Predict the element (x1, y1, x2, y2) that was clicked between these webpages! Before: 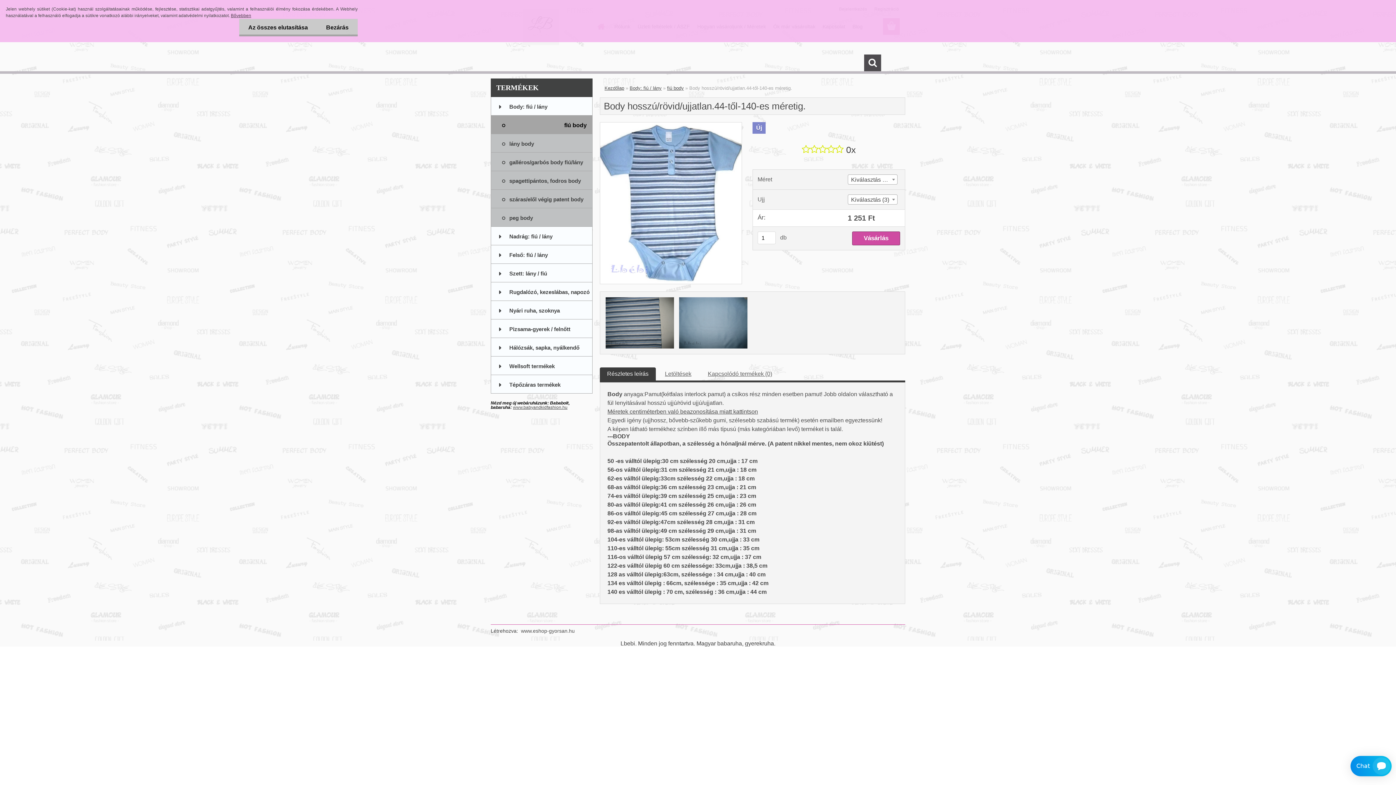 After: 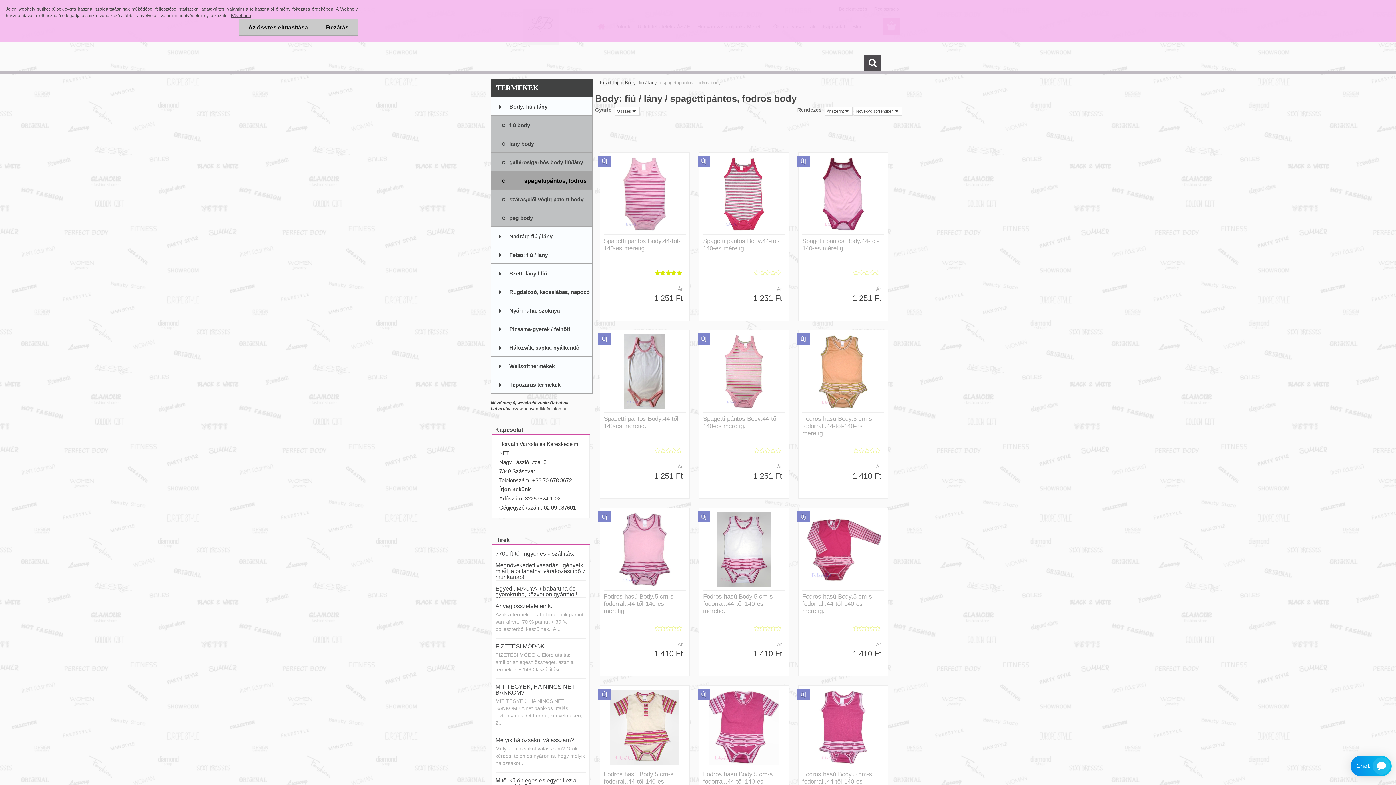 Action: label: spagettipántos, fodros body bbox: (490, 171, 592, 189)